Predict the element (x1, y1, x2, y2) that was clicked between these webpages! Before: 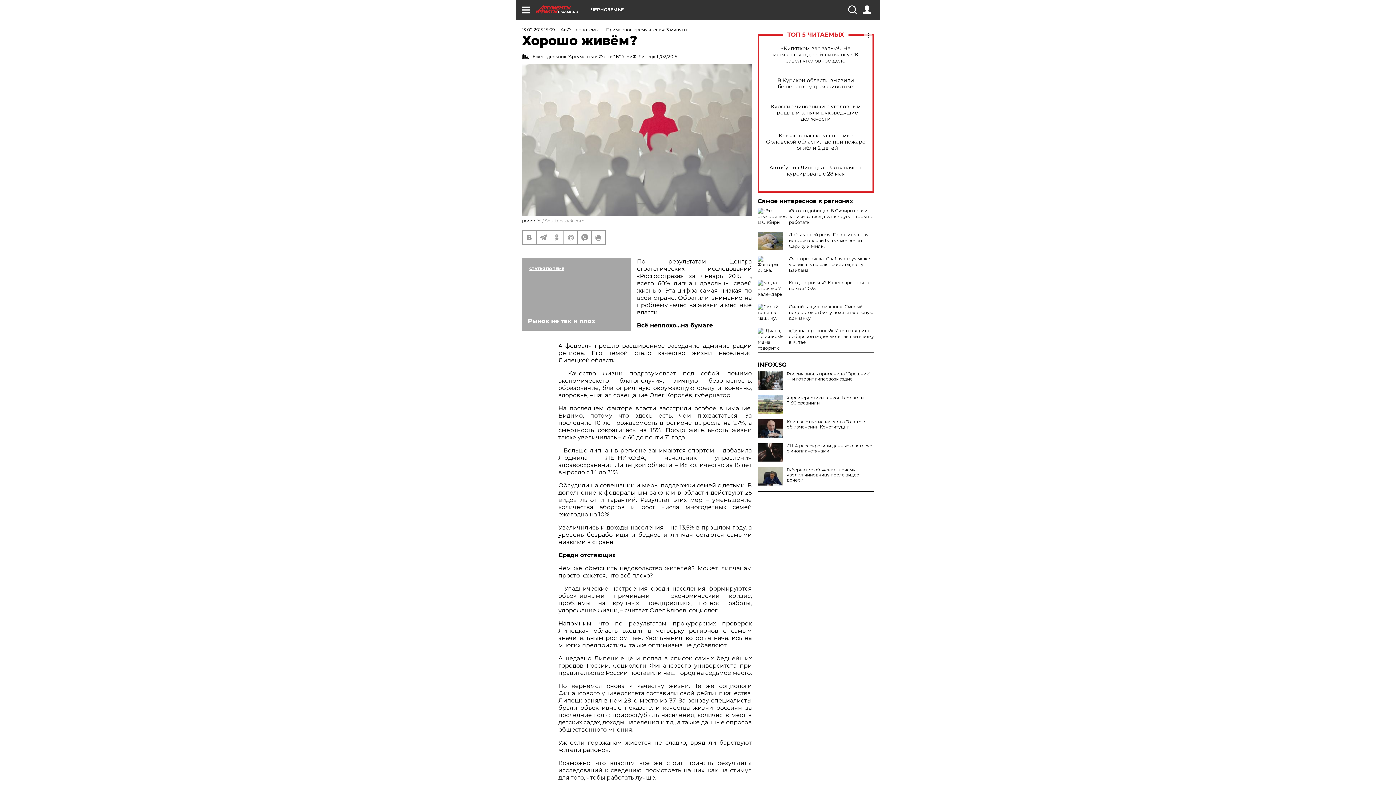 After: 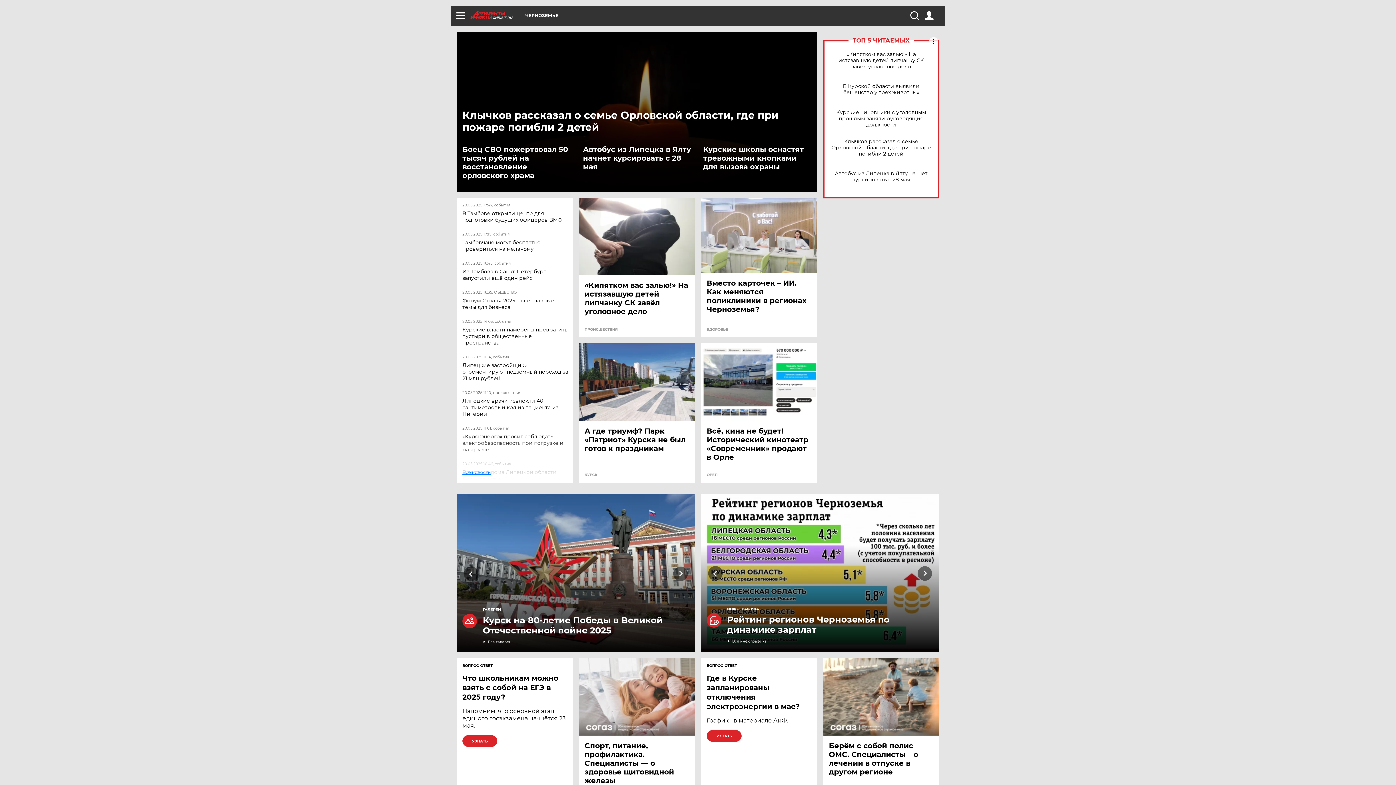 Action: bbox: (536, 5, 590, 13) label: CHR.AIF.RU